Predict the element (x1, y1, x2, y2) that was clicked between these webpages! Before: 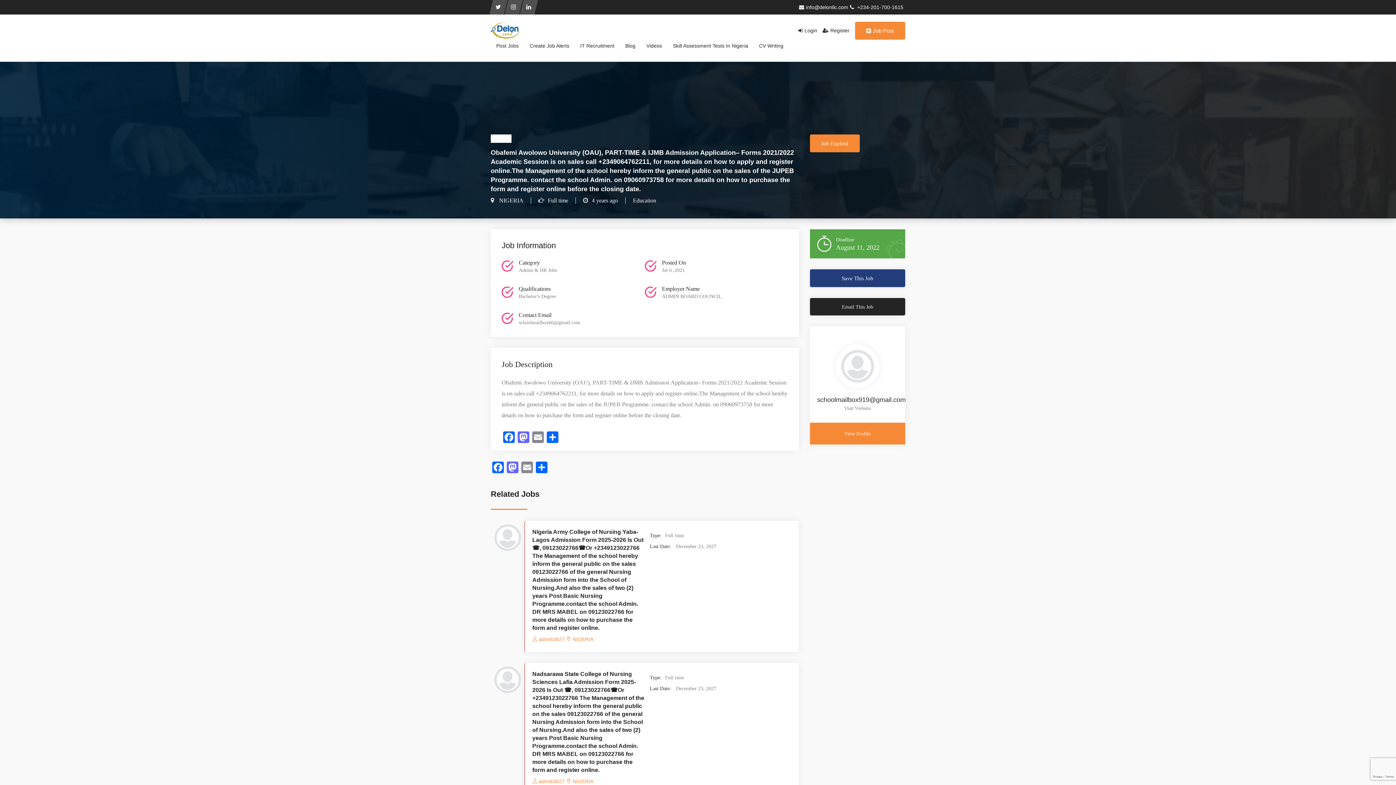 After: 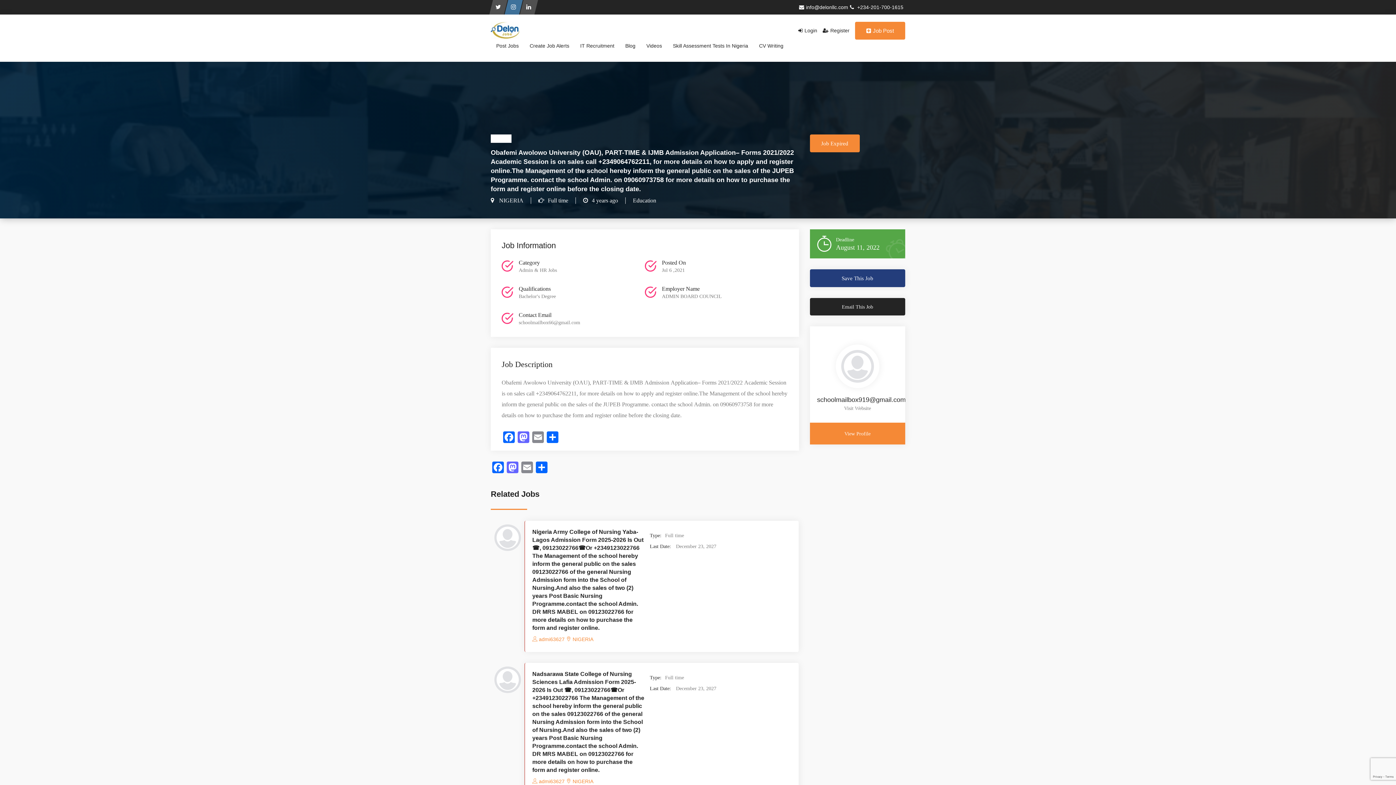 Action: bbox: (508, 0, 519, 14)